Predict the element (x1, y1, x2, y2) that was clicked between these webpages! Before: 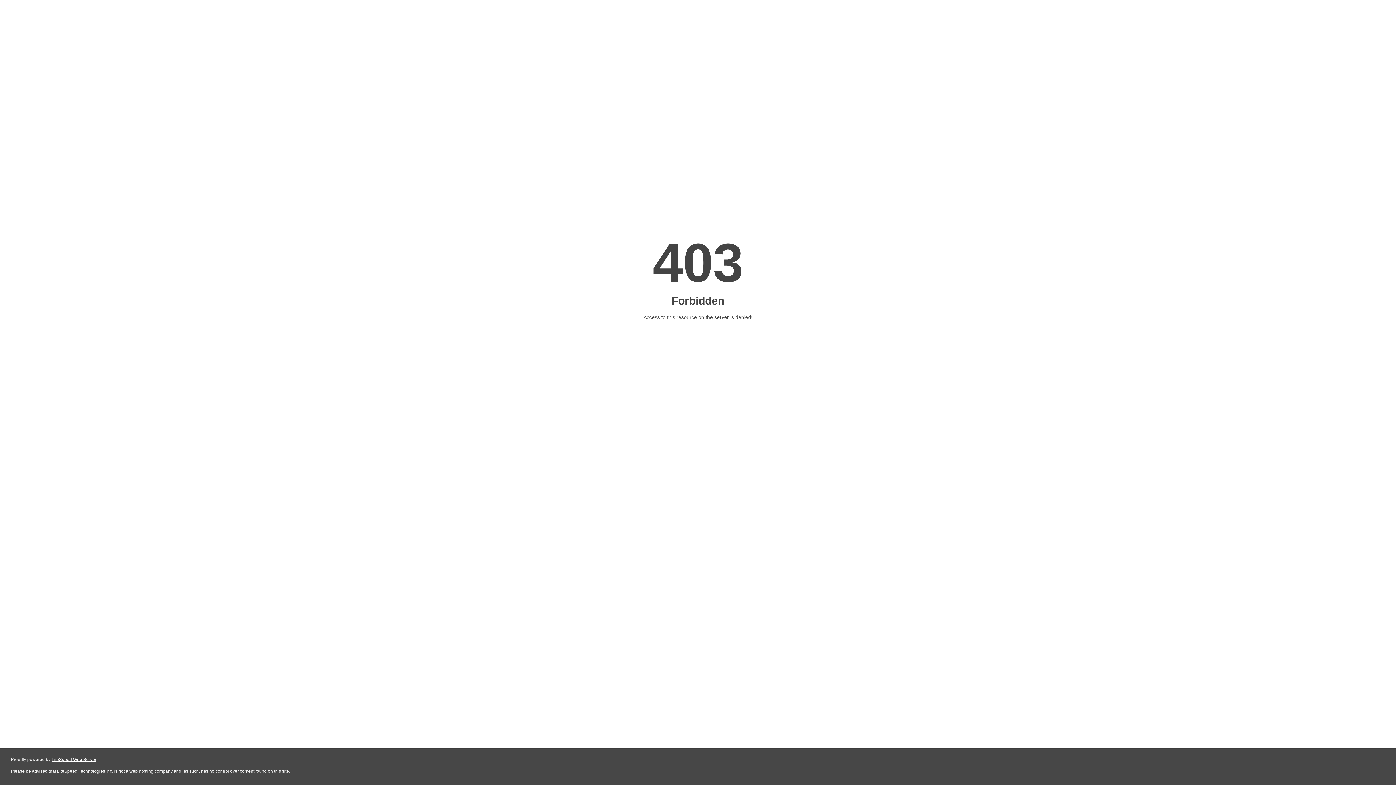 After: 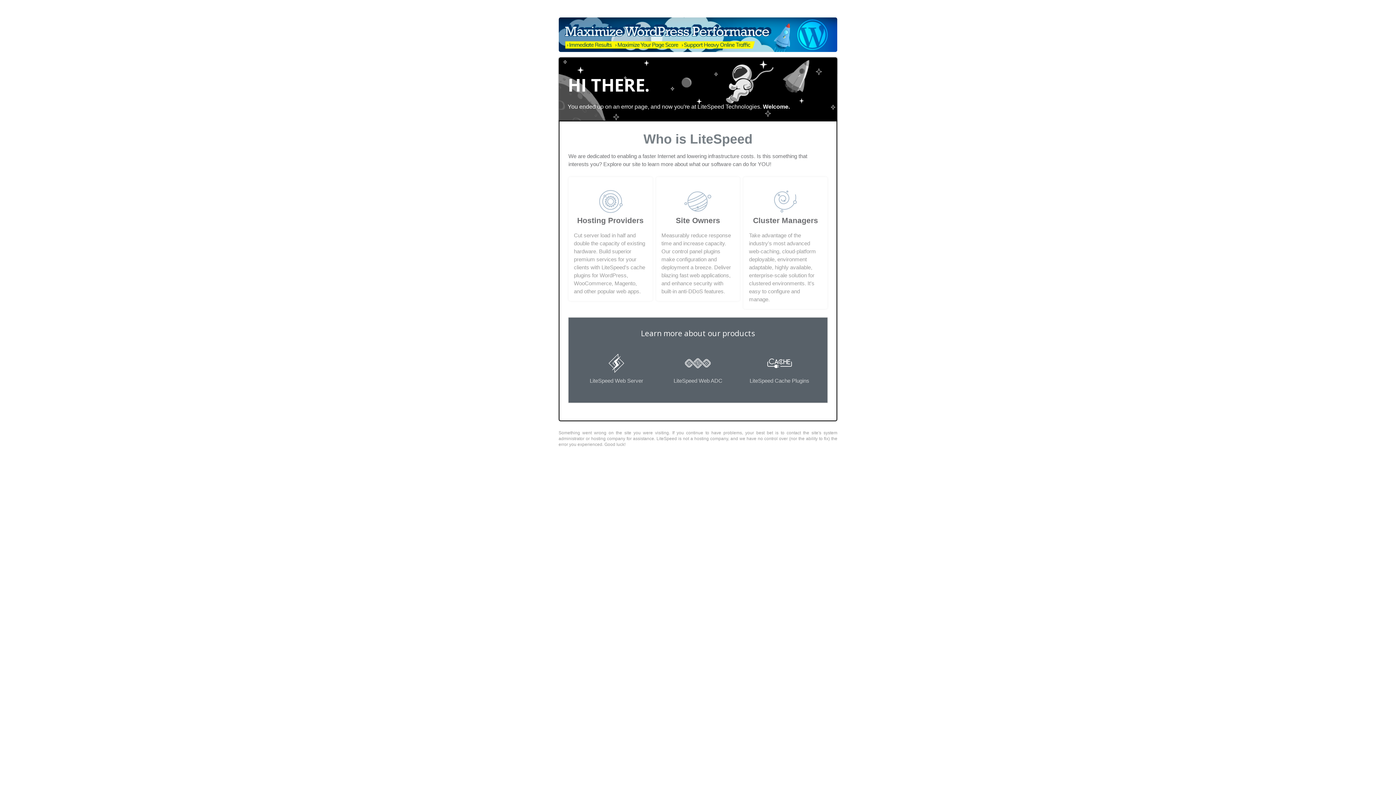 Action: bbox: (51, 757, 96, 762) label: LiteSpeed Web Server